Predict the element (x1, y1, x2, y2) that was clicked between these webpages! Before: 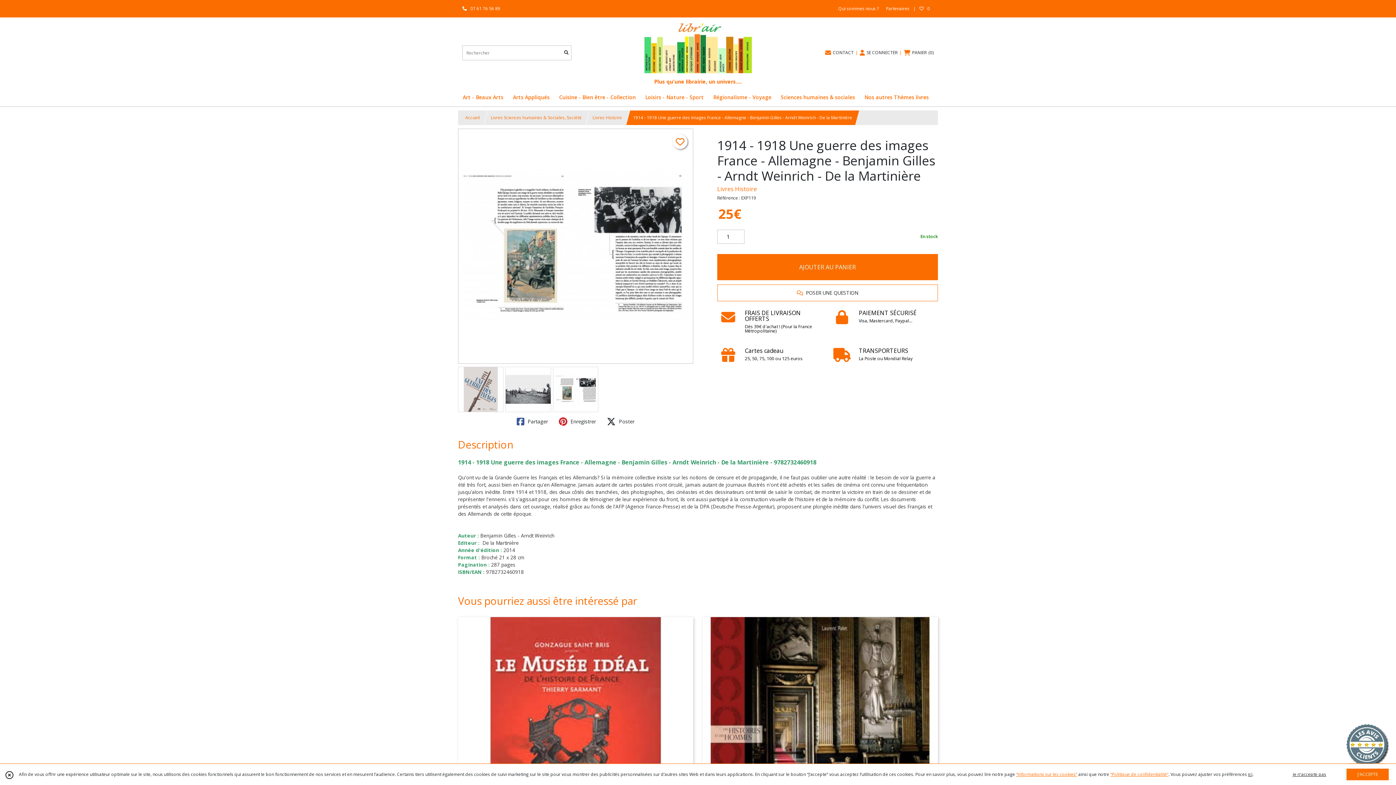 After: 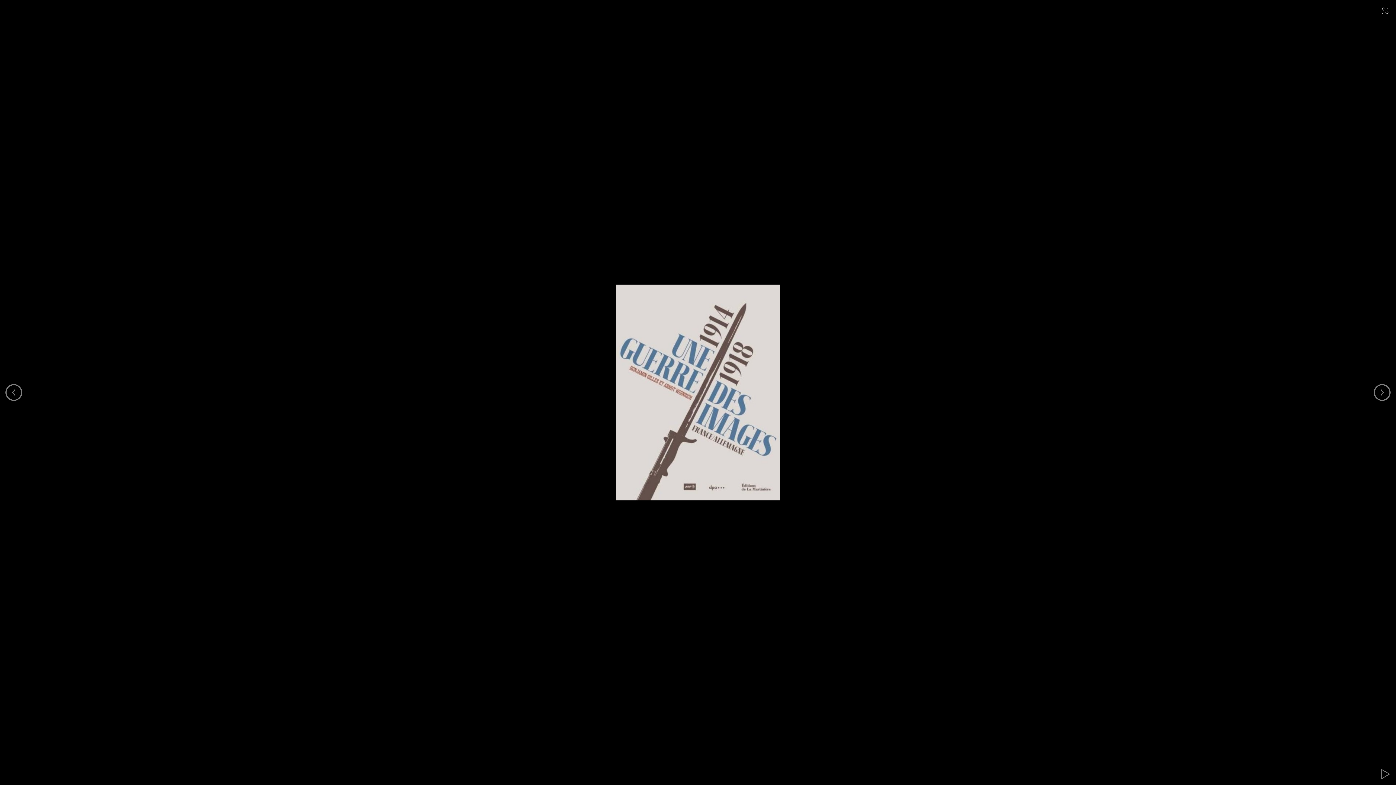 Action: bbox: (458, 129, 693, 363)